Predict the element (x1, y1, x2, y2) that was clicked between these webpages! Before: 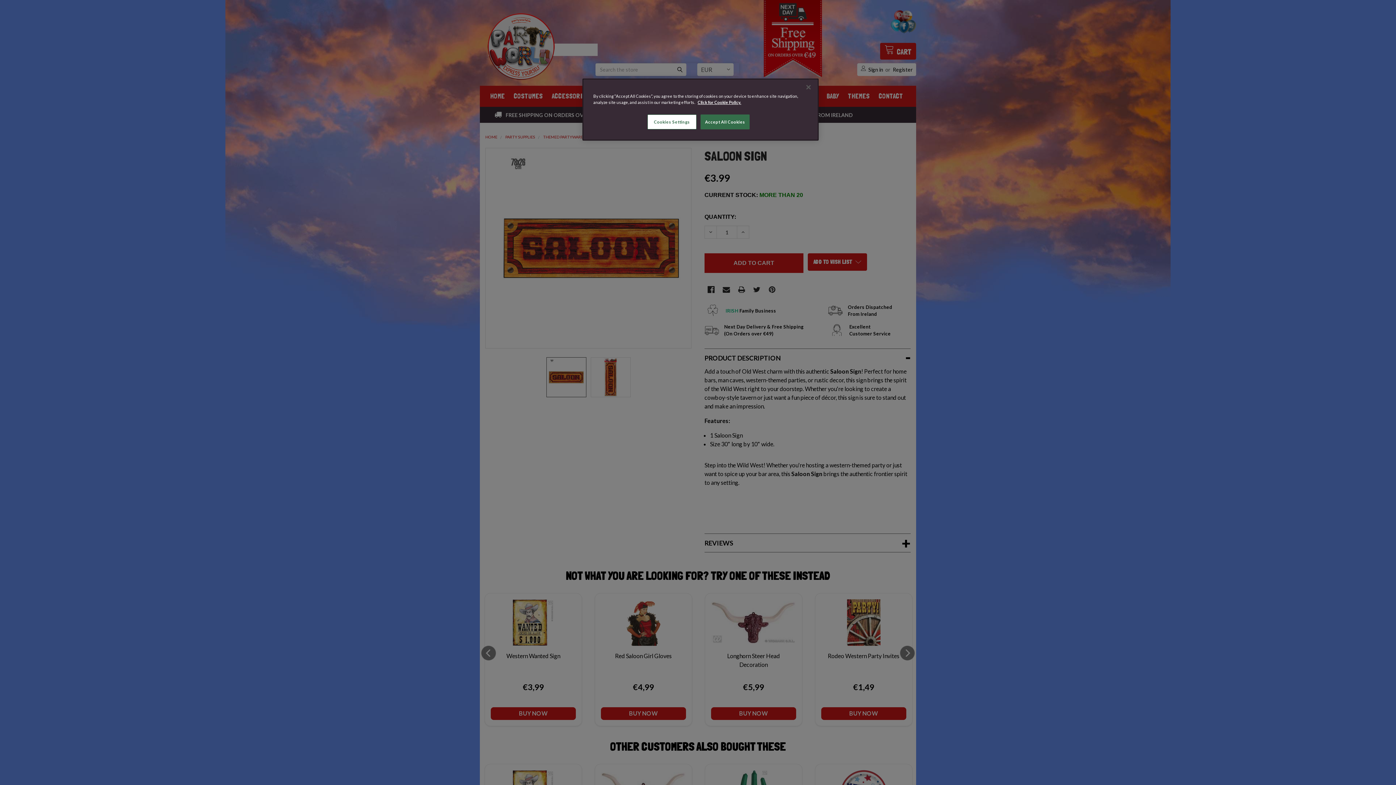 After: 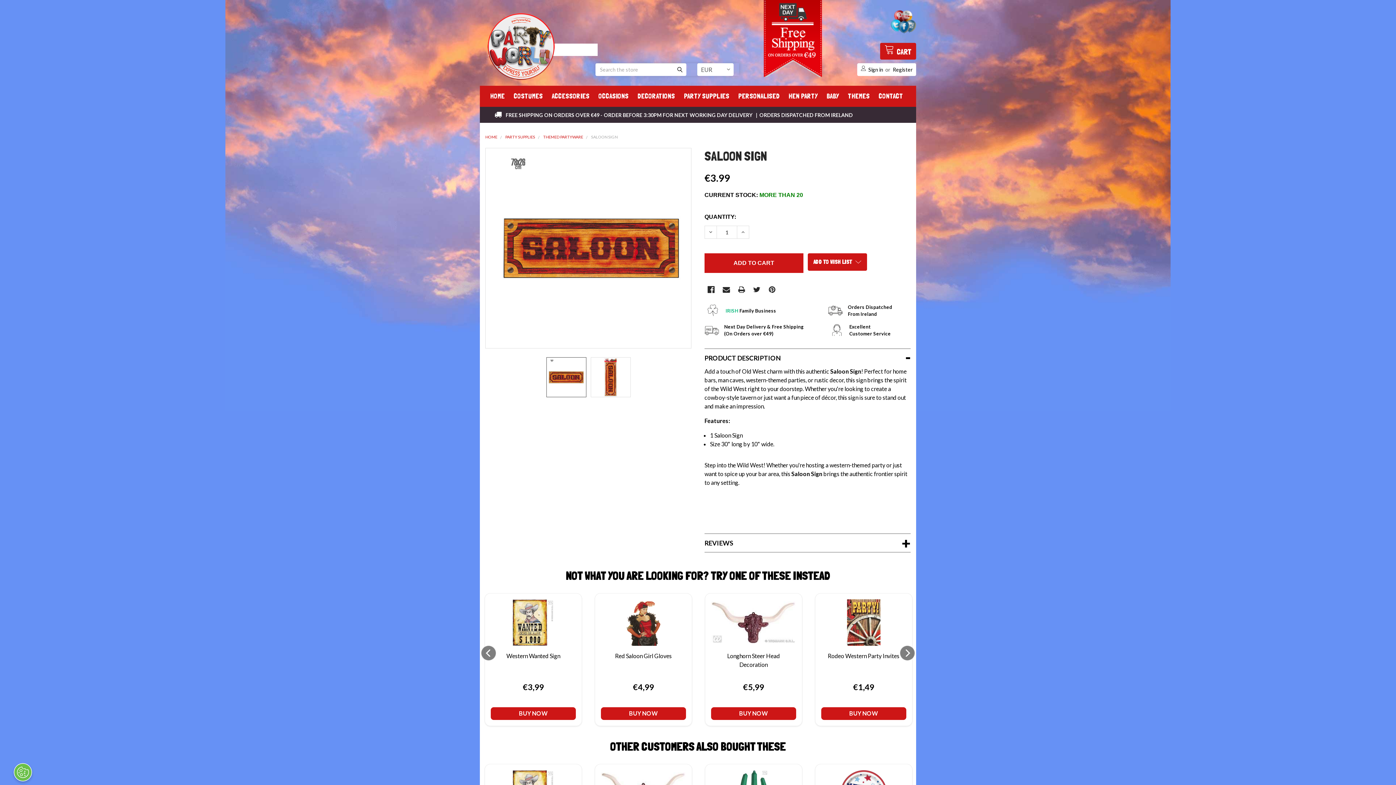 Action: label: Accept All Cookies bbox: (700, 114, 749, 129)